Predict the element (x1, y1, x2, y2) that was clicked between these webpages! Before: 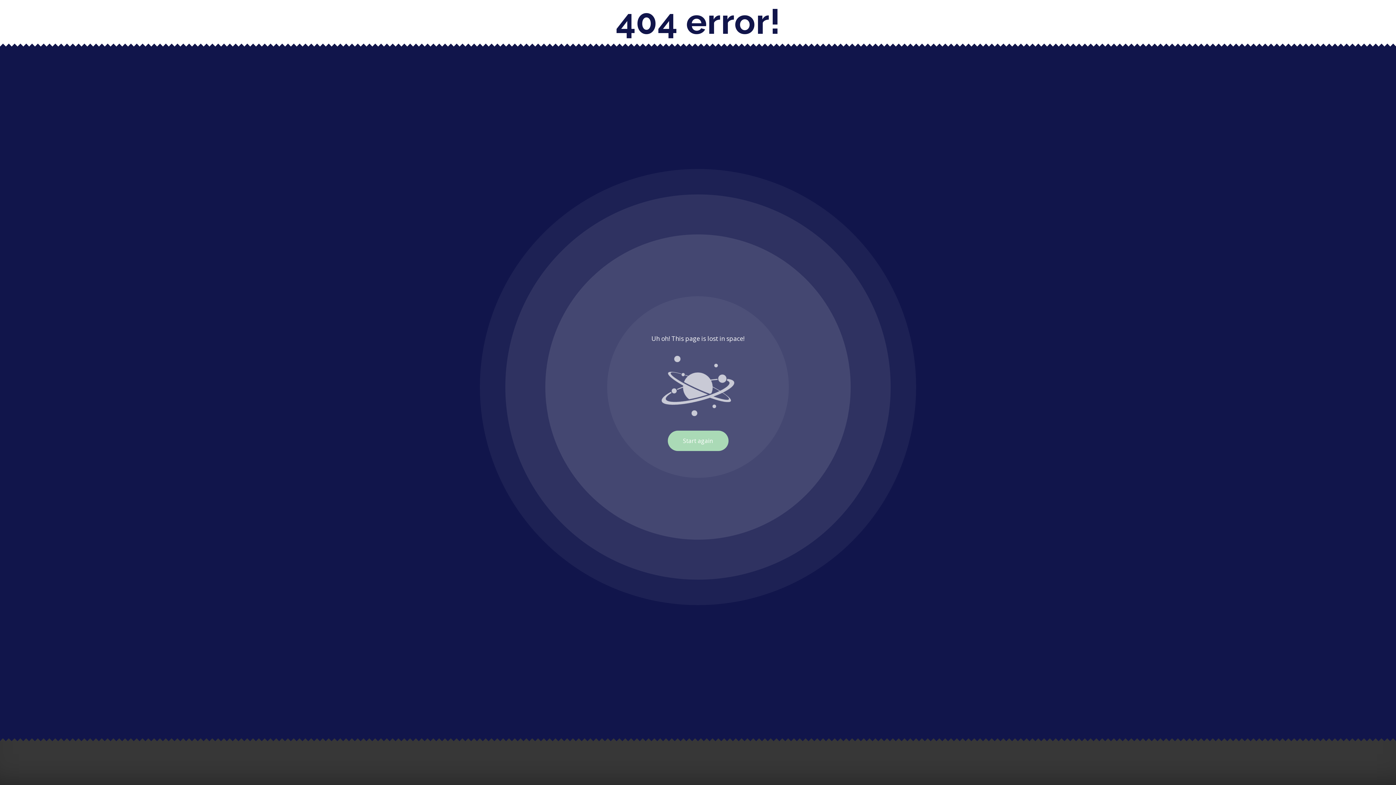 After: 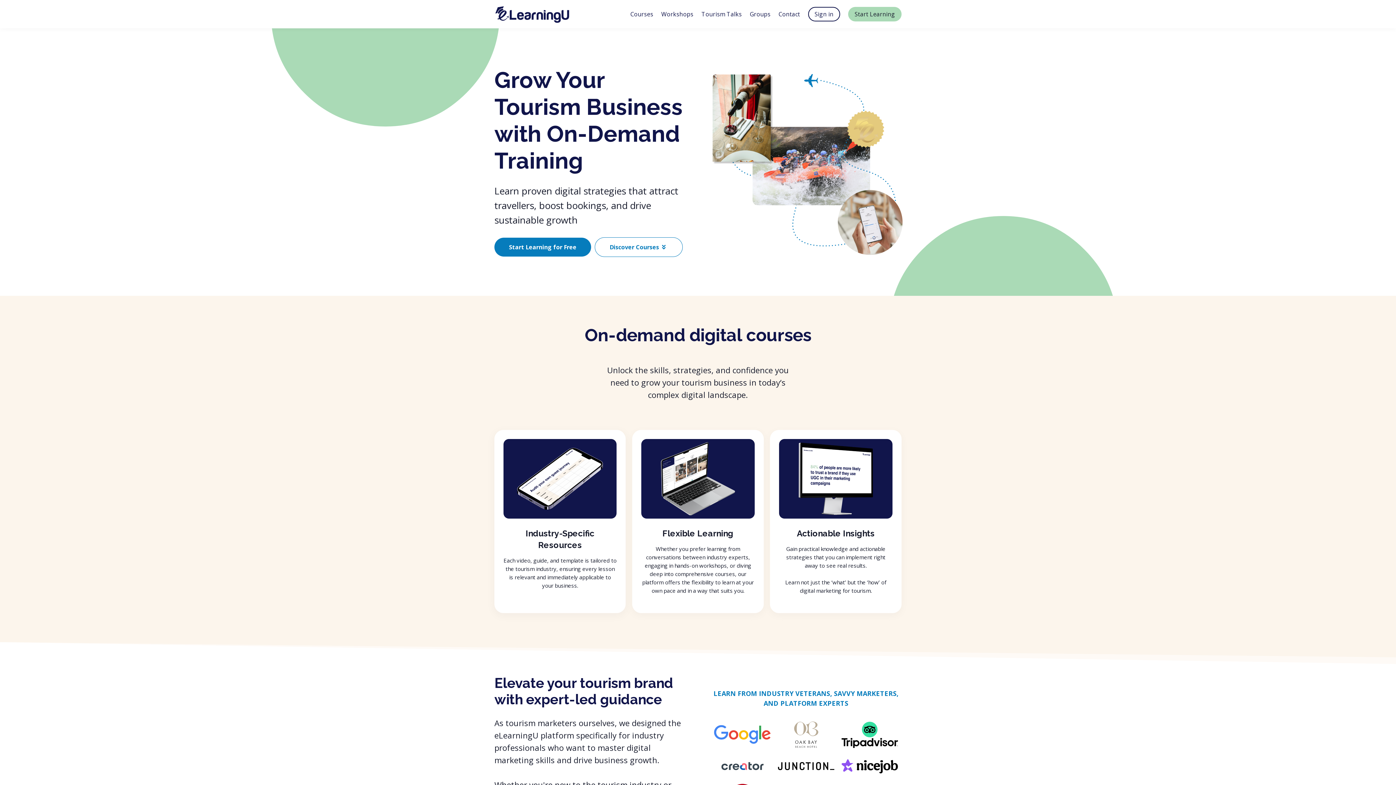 Action: bbox: (667, 430, 728, 451) label: Start again